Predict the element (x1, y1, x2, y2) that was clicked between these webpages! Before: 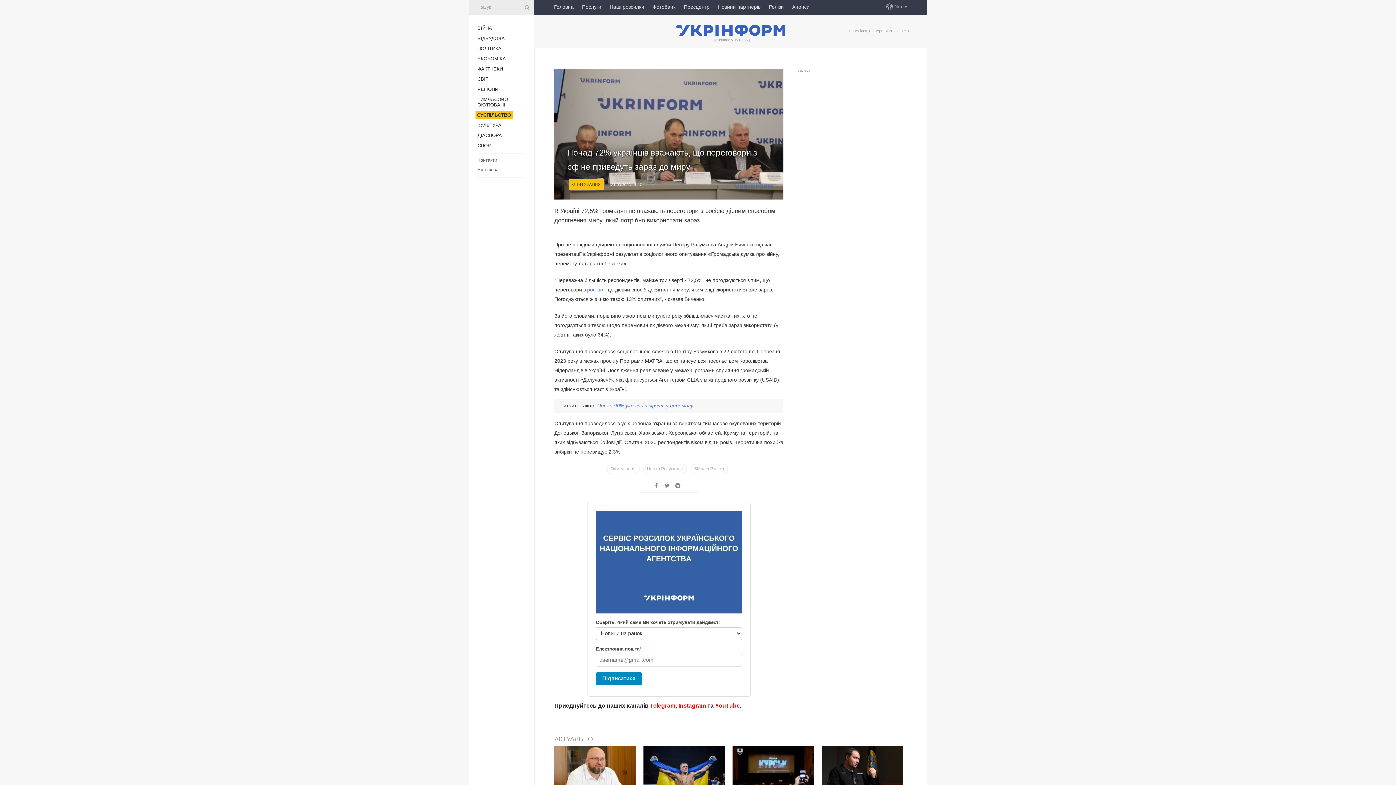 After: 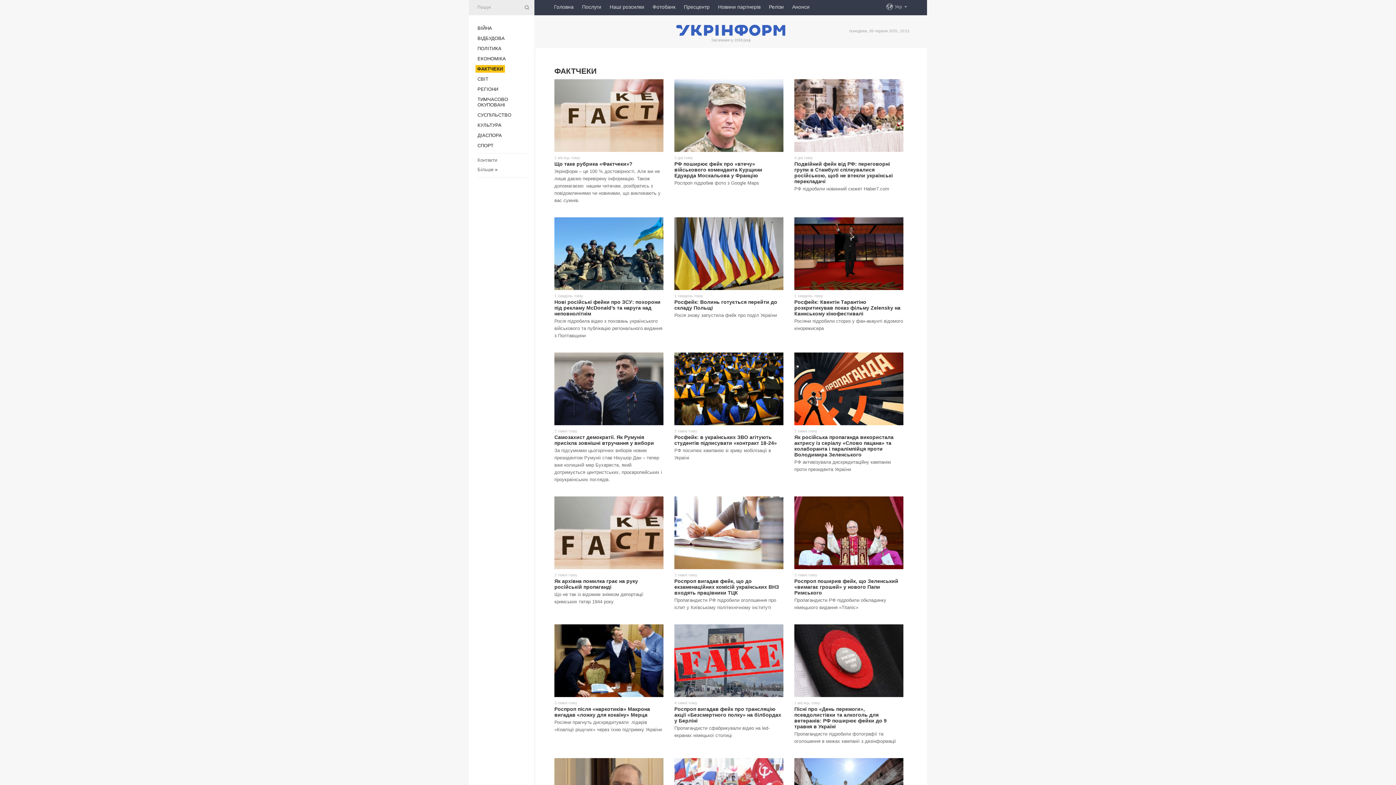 Action: bbox: (477, 66, 503, 71) label: ФАКТЧЕКИ